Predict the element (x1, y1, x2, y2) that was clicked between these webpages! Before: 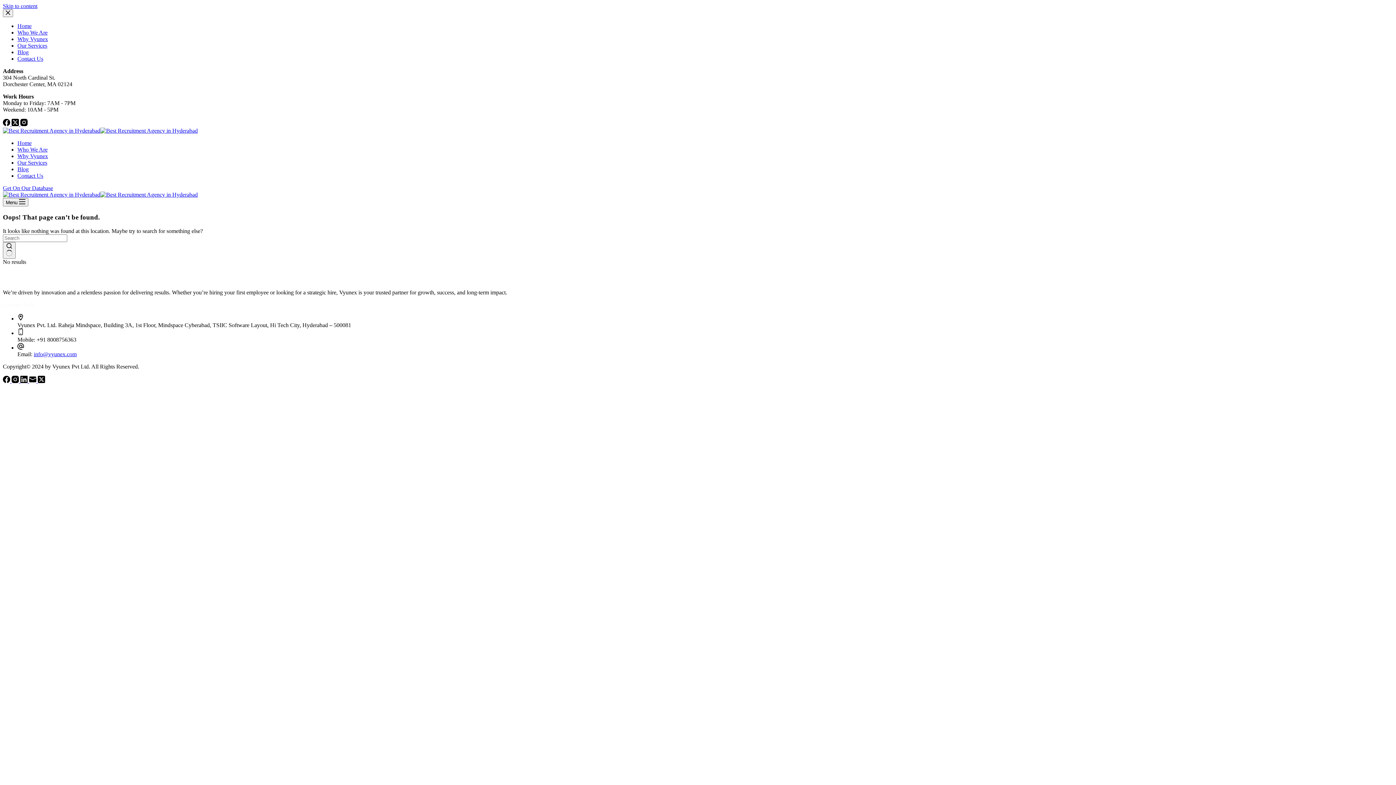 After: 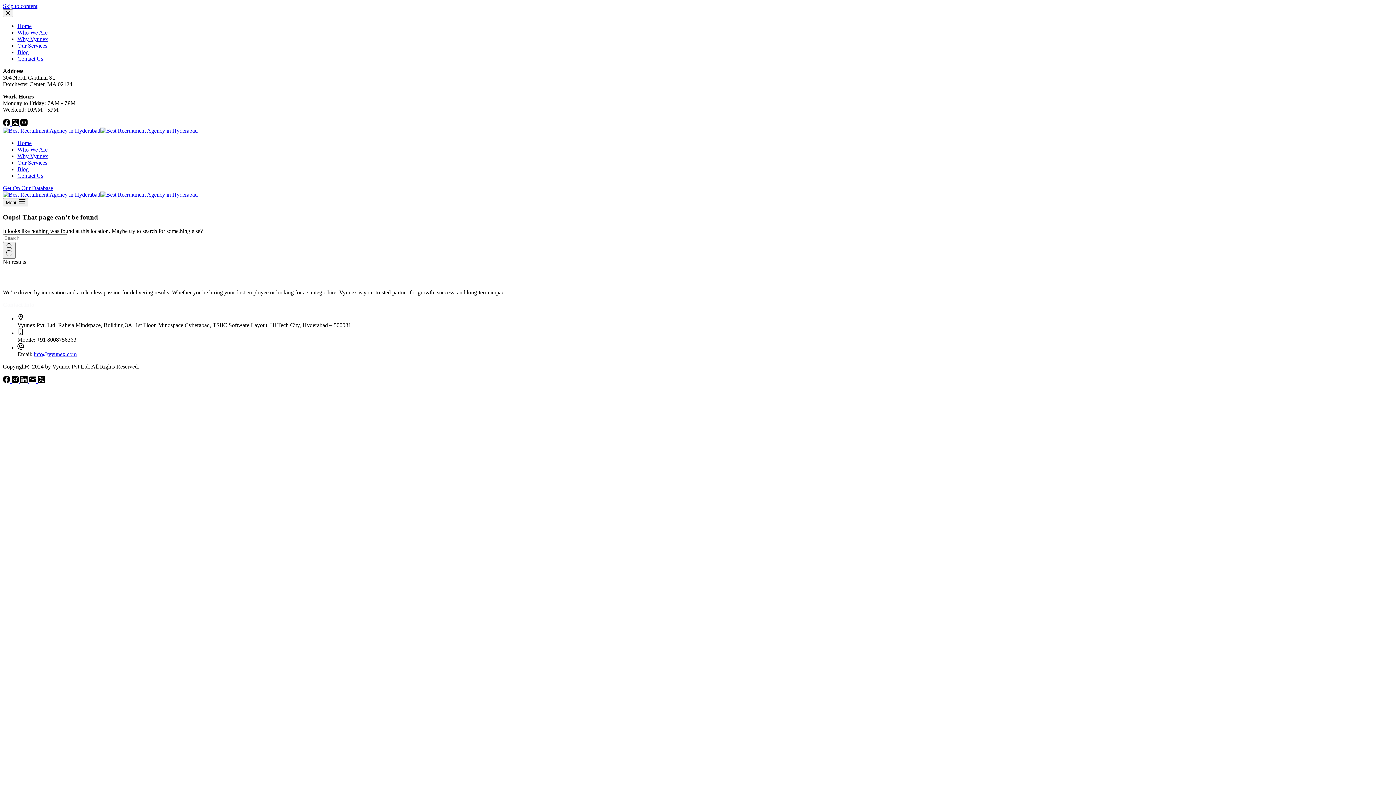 Action: label: X (Twitter) bbox: (11, 121, 20, 127)